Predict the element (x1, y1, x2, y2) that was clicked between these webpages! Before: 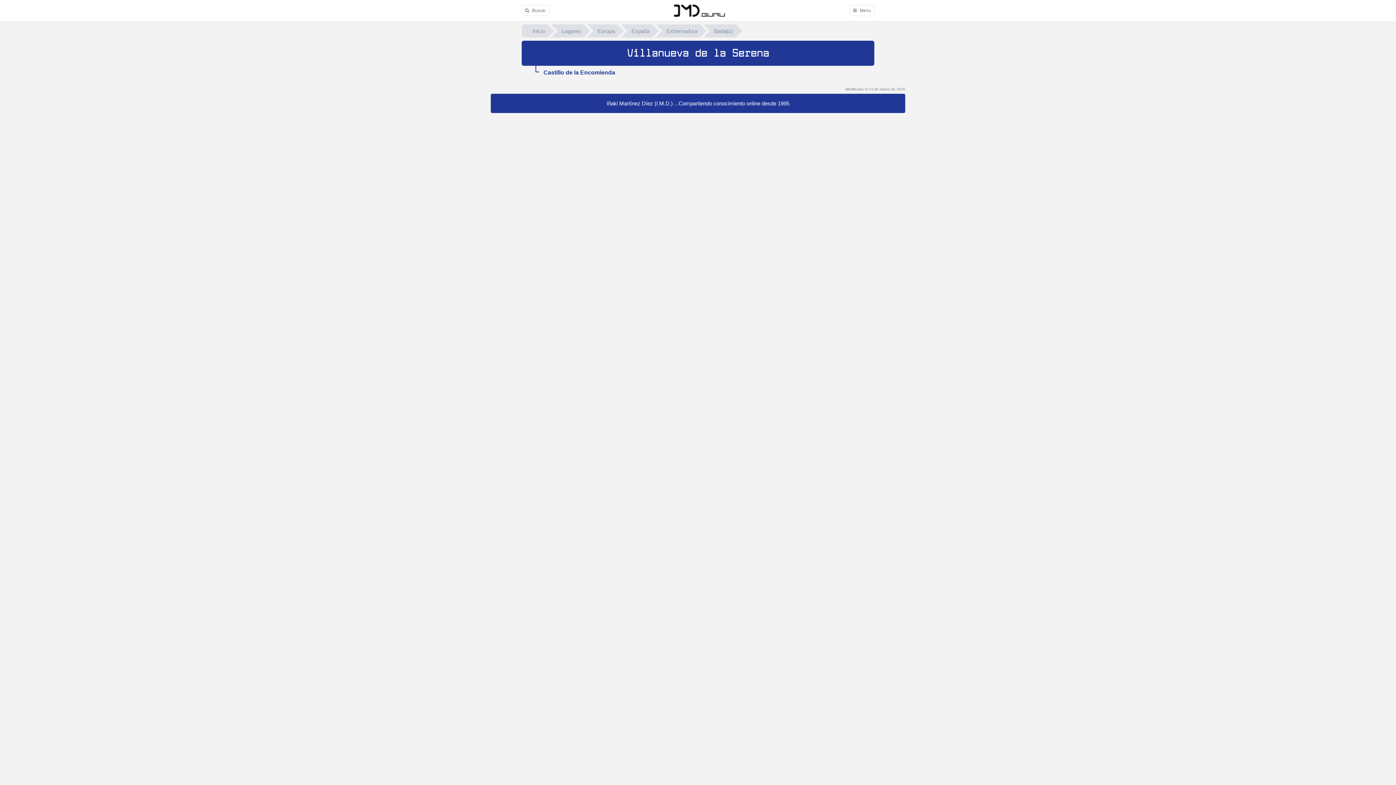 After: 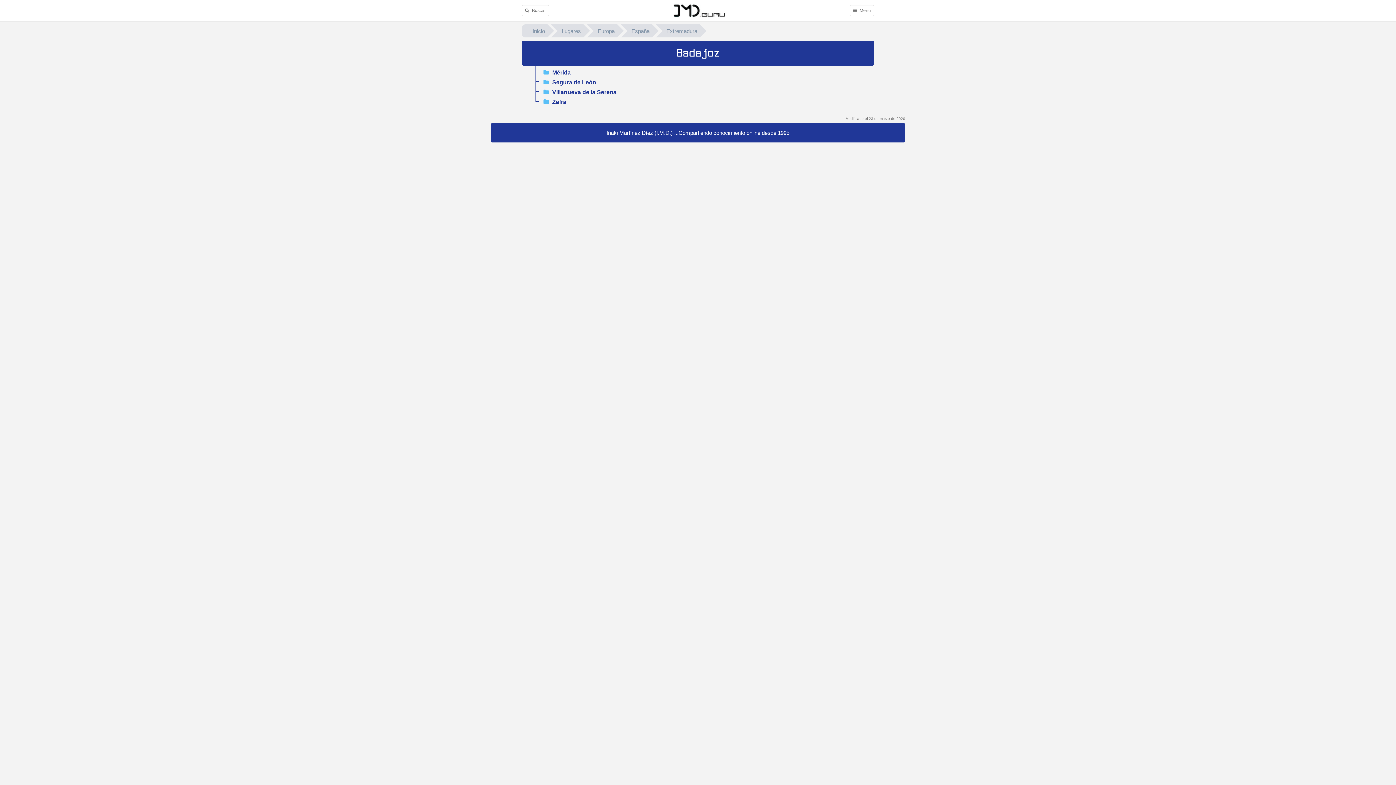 Action: bbox: (703, 24, 736, 37) label: Badajoz